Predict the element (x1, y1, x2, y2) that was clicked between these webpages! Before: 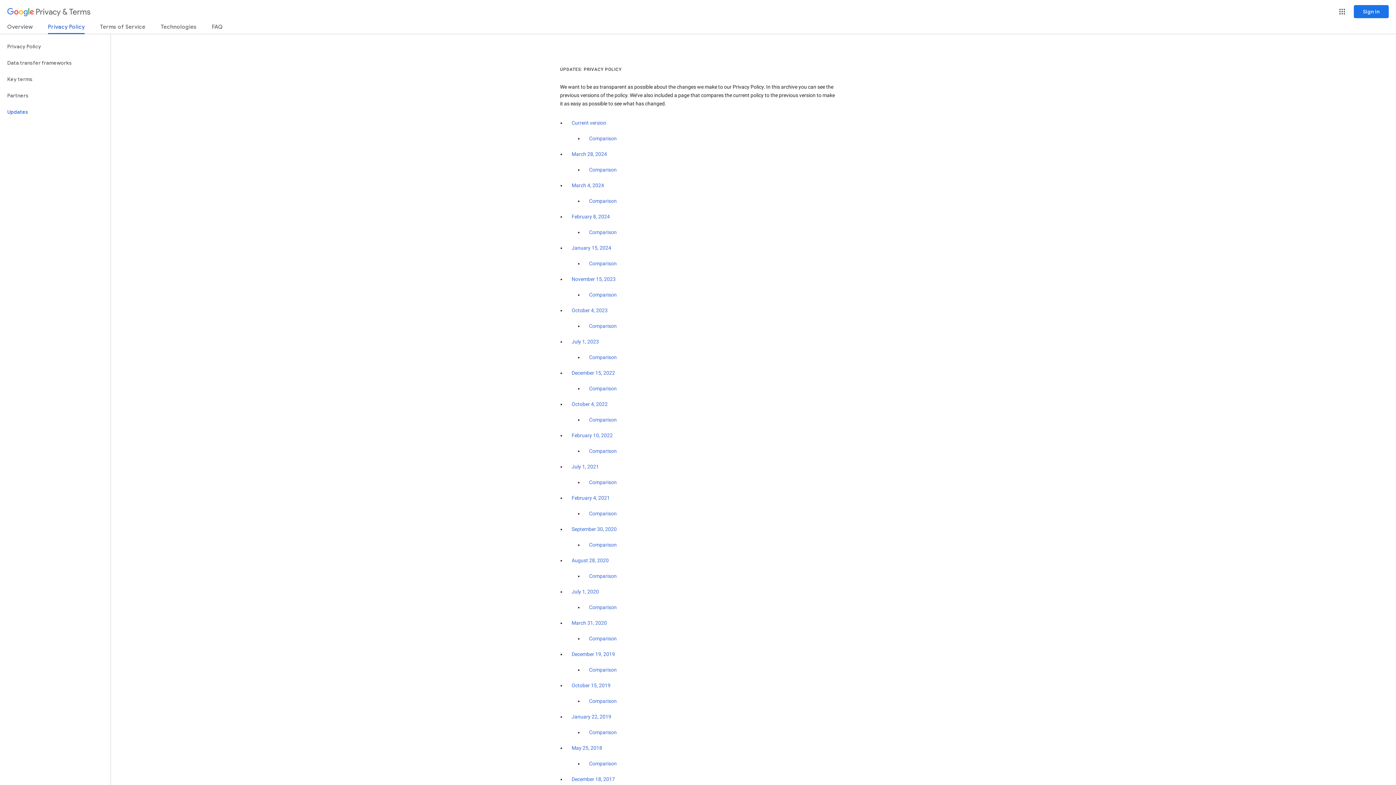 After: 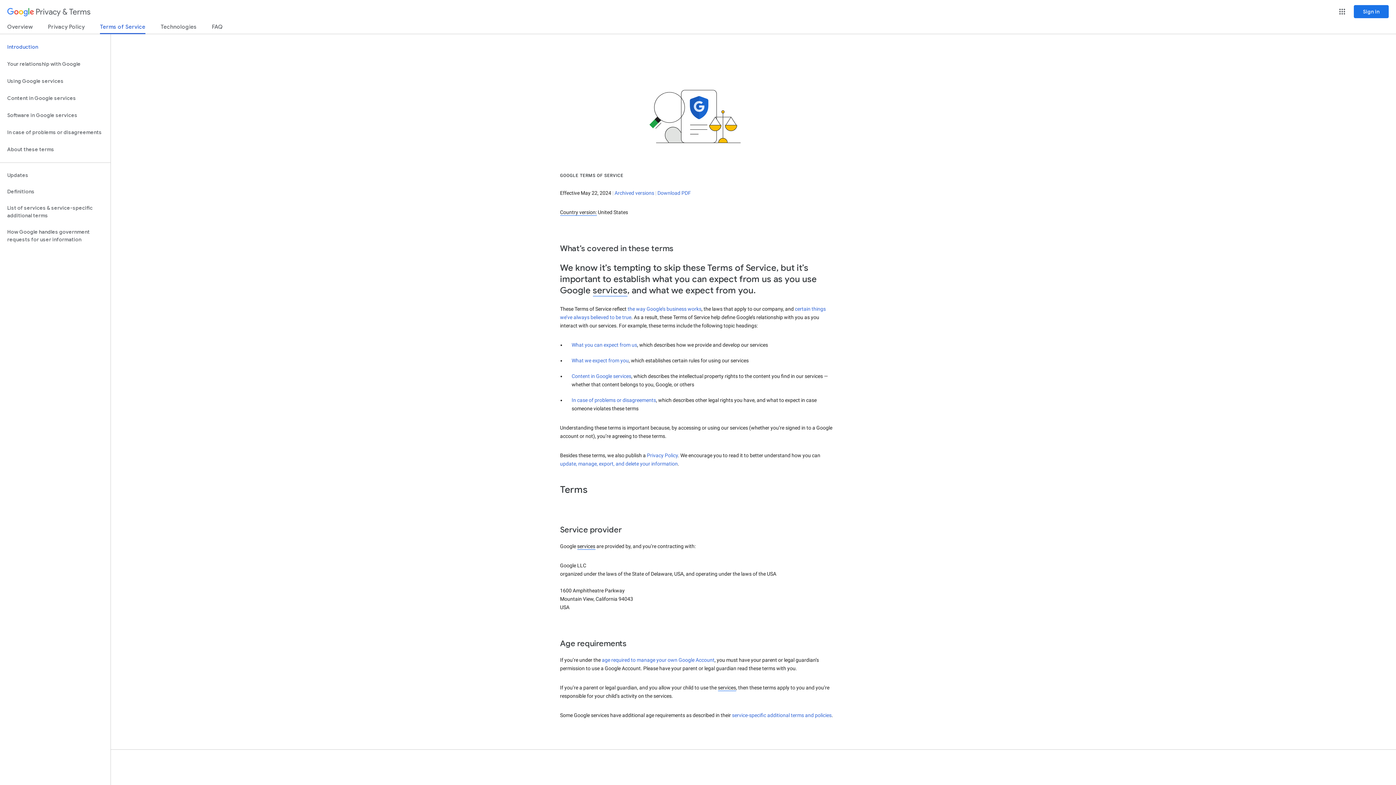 Action: bbox: (100, 23, 145, 33) label: Terms of Service